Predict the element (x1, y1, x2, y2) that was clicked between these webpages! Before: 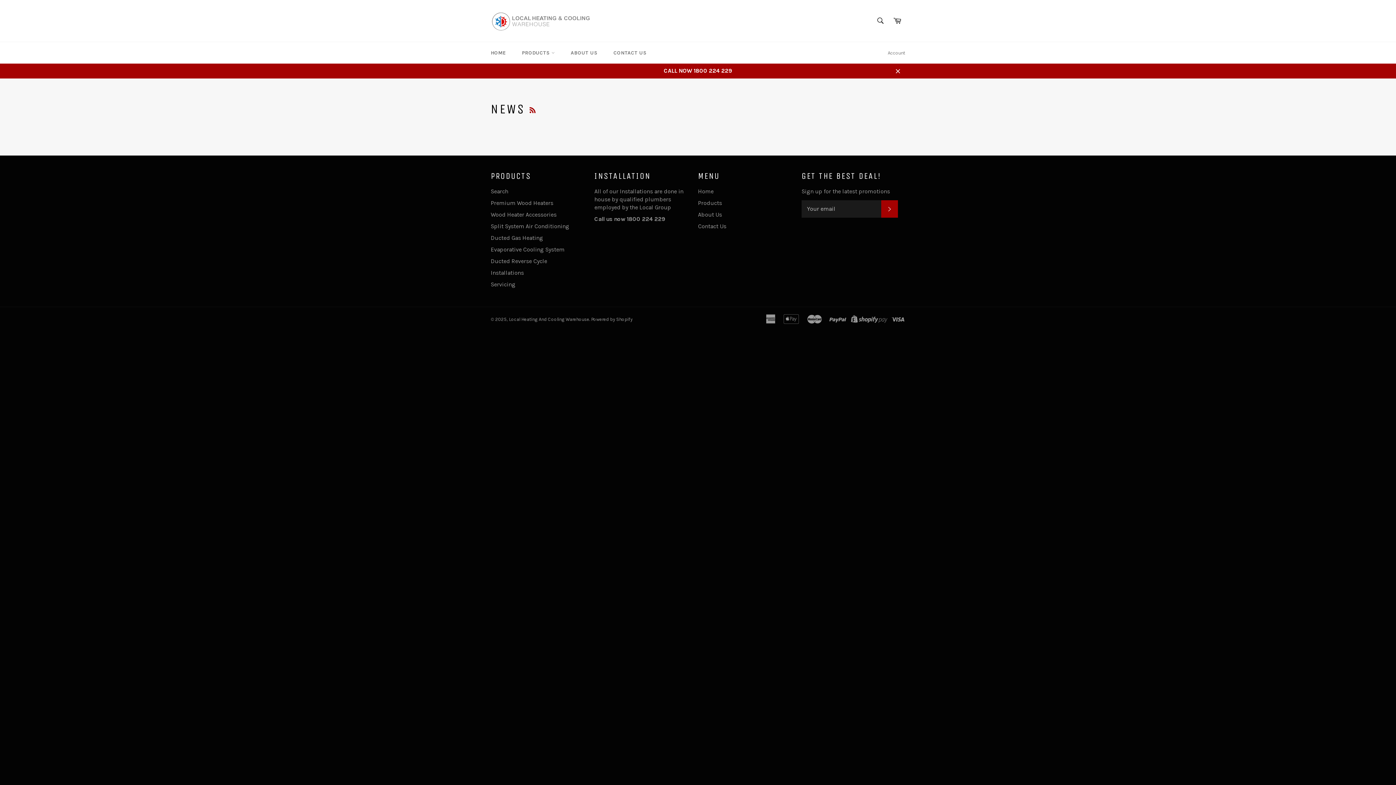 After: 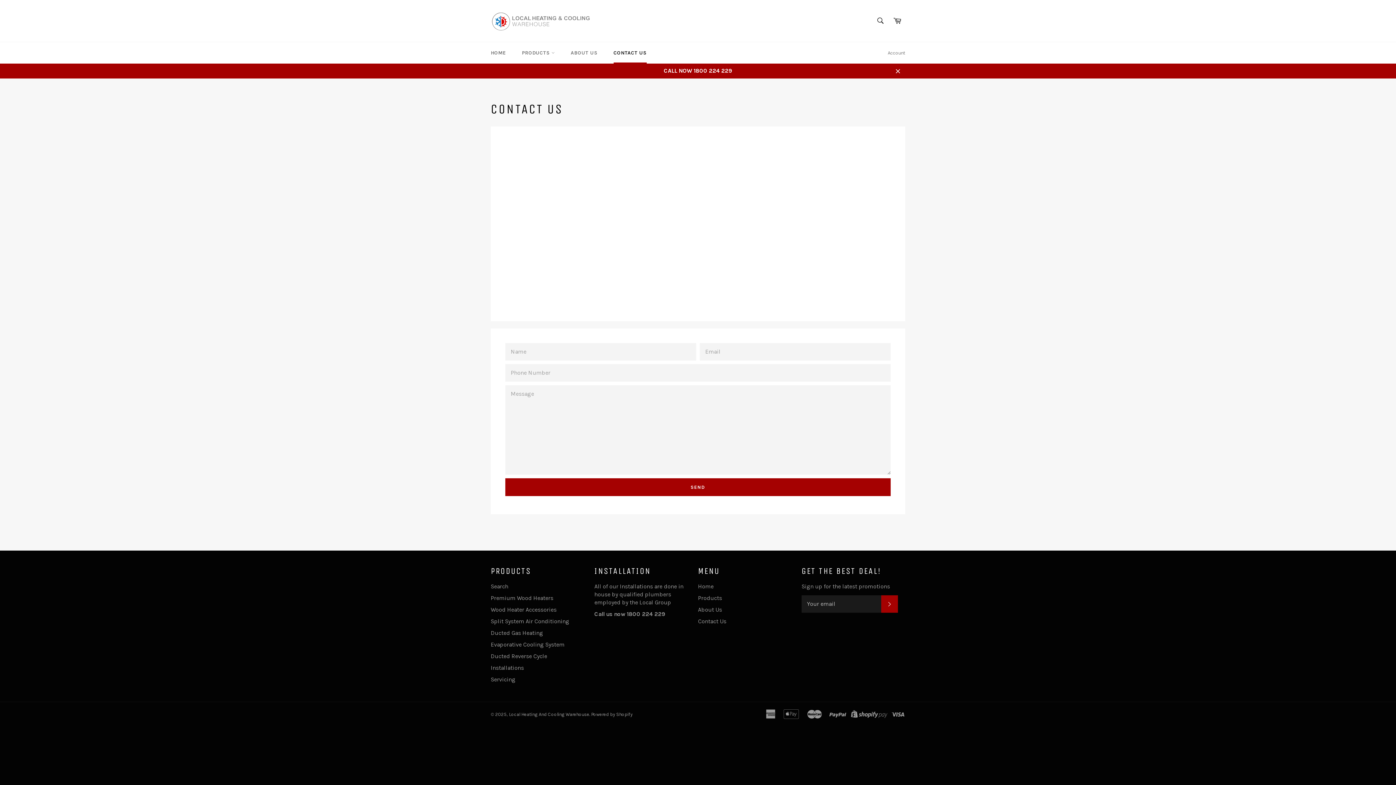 Action: bbox: (698, 222, 726, 229) label: Contact Us